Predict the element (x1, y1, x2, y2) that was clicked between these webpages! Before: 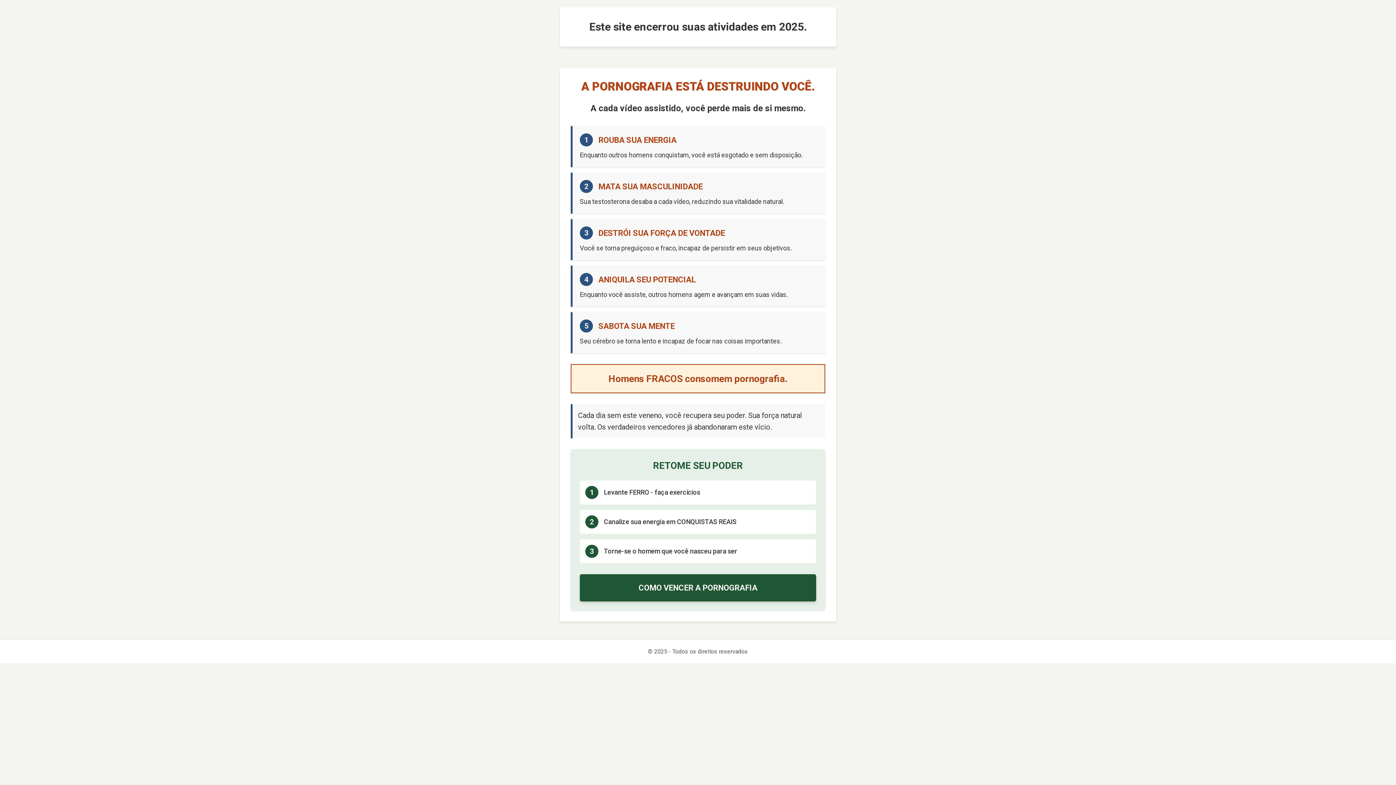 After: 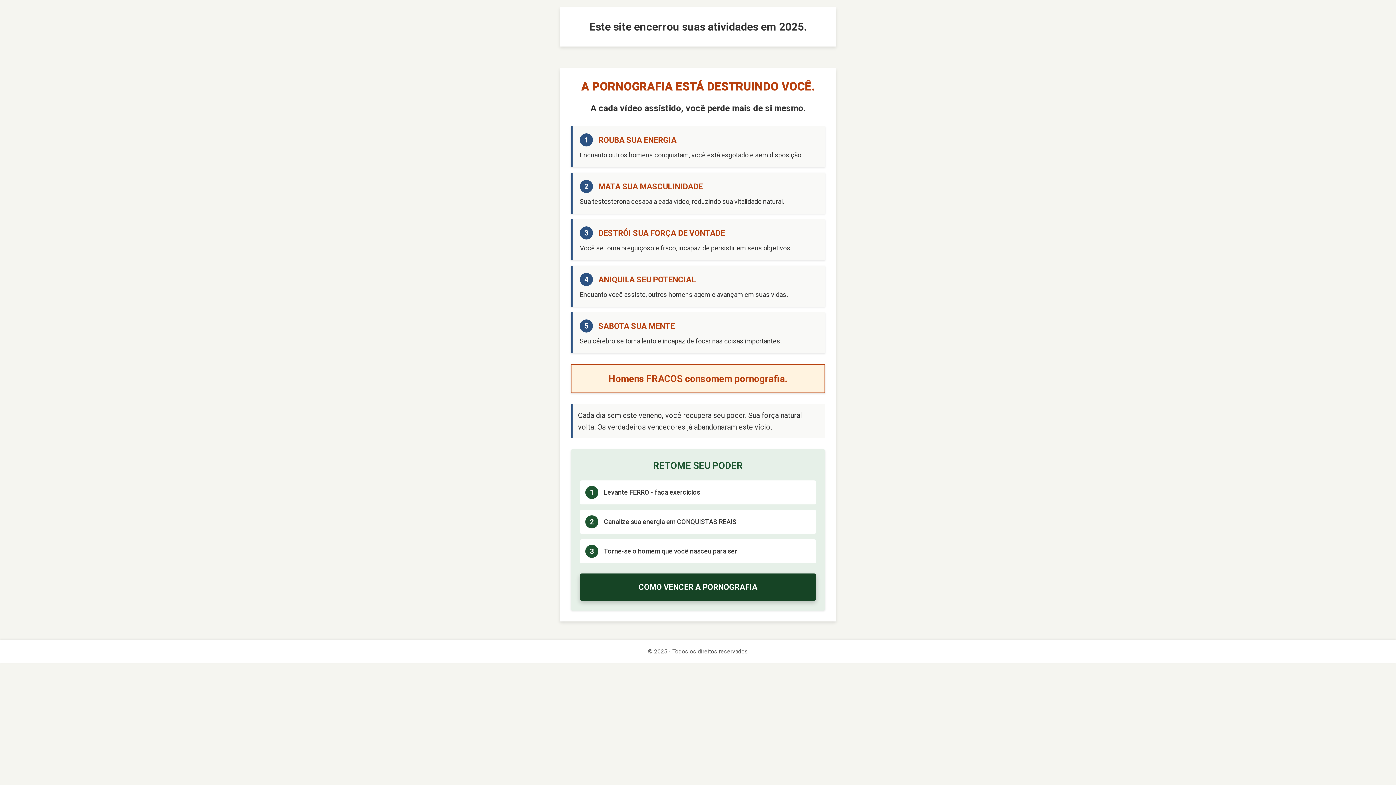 Action: label: COMO VENCER A PORNOGRAFIA bbox: (580, 574, 816, 601)